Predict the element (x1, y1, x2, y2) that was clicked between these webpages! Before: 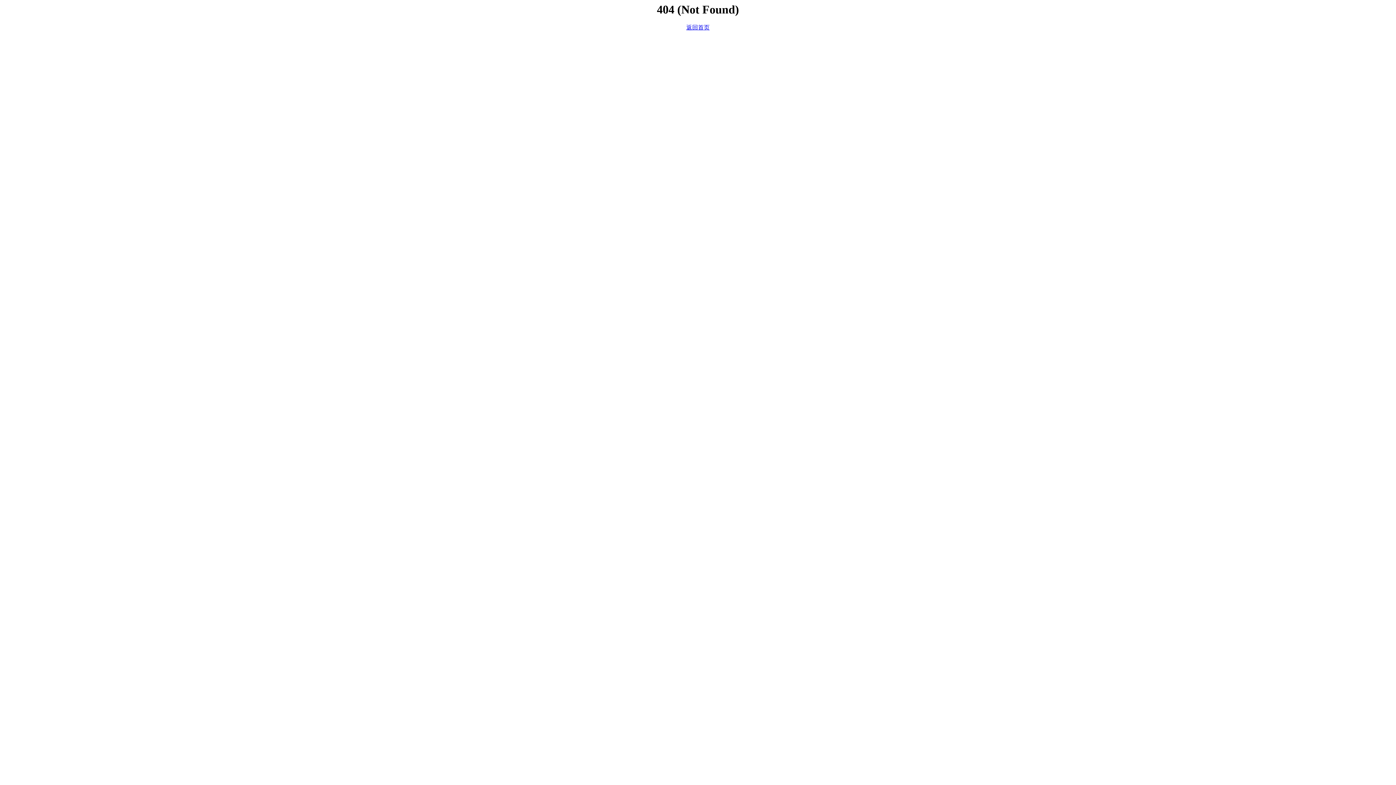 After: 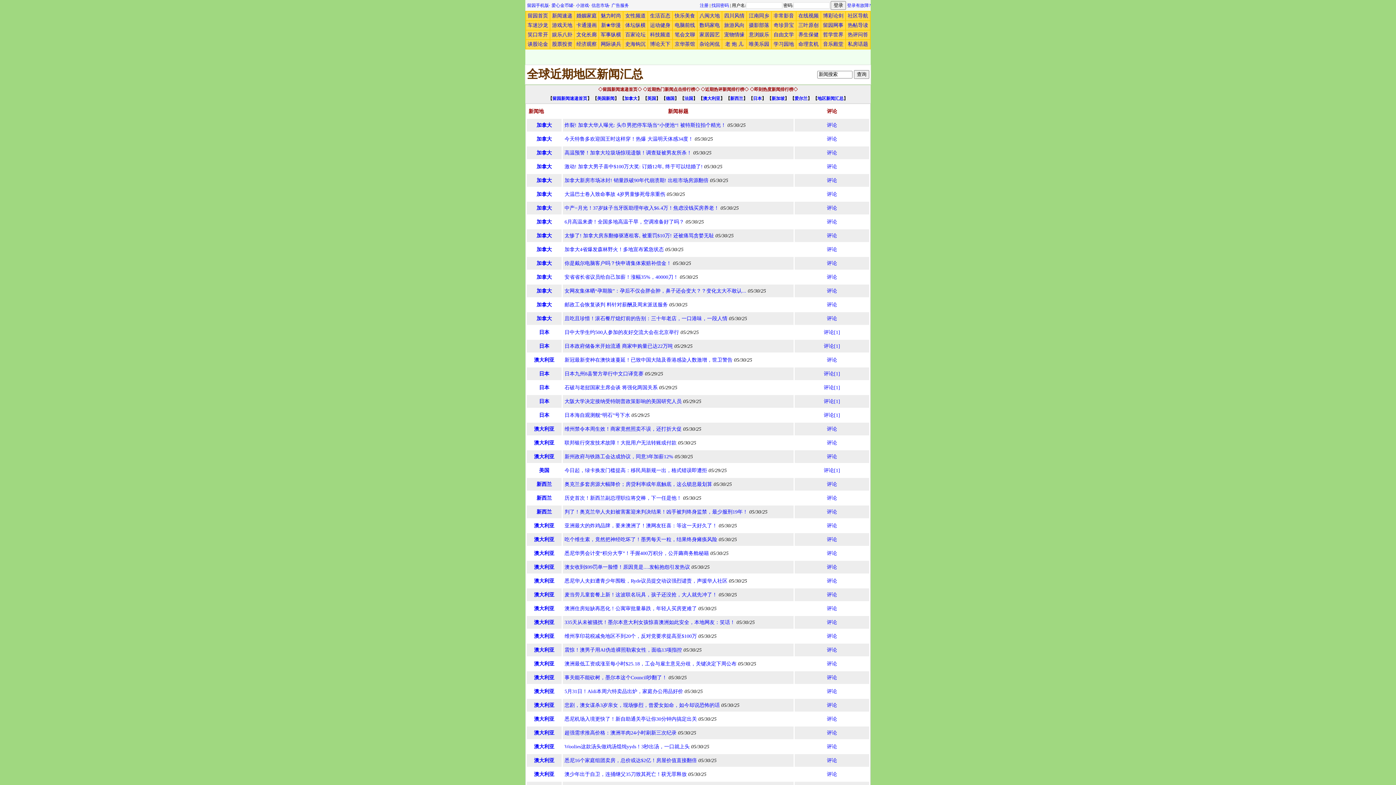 Action: bbox: (686, 24, 709, 30) label: 返回首页